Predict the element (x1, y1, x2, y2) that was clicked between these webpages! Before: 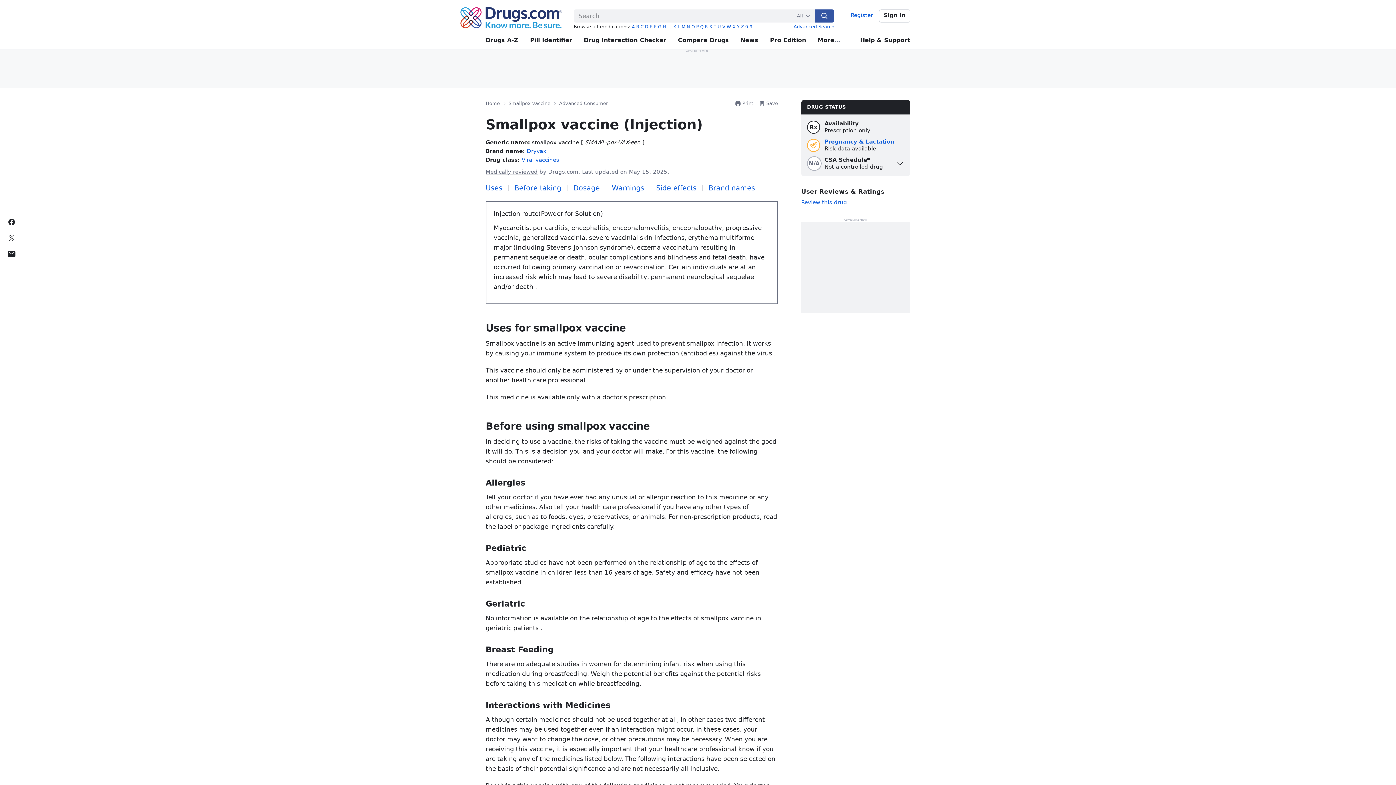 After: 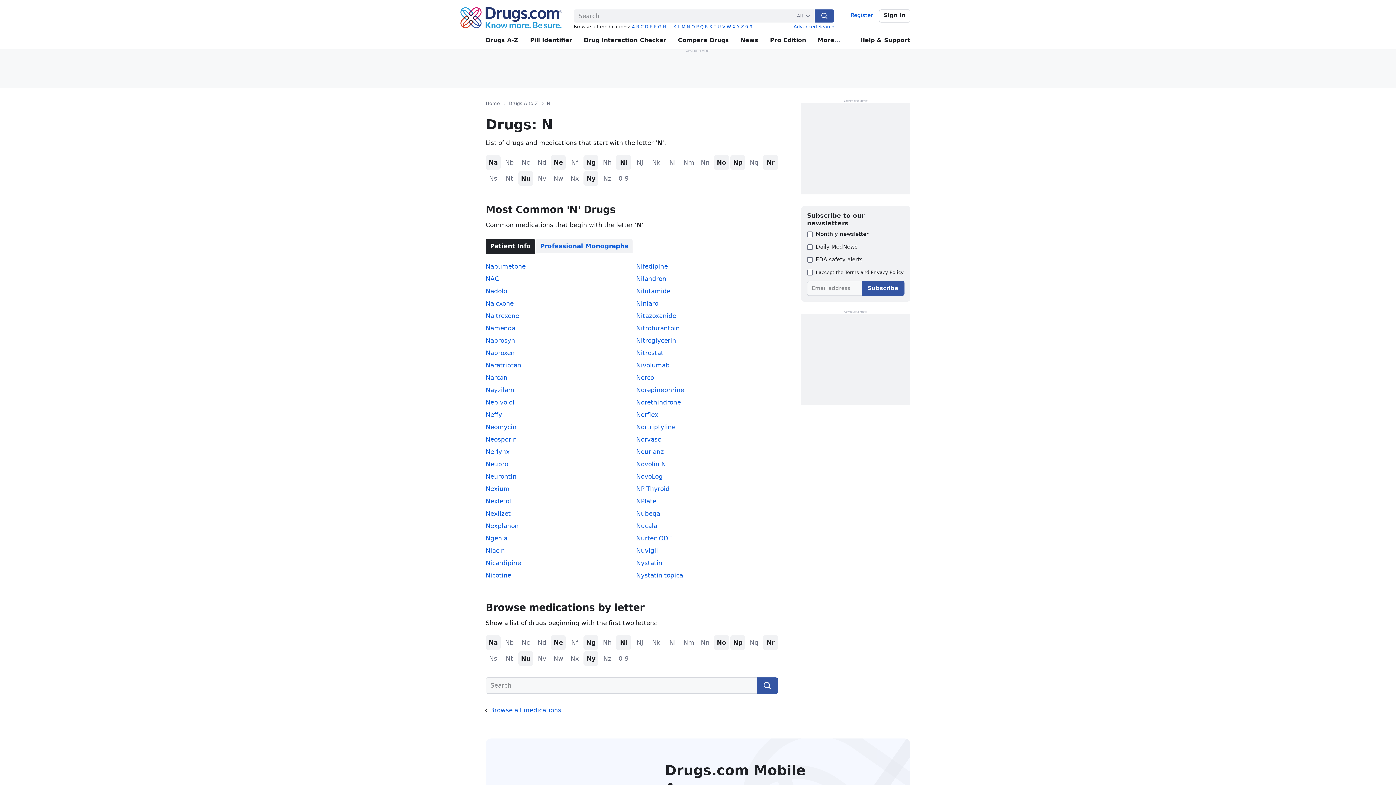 Action: bbox: (686, 24, 690, 29) label: N